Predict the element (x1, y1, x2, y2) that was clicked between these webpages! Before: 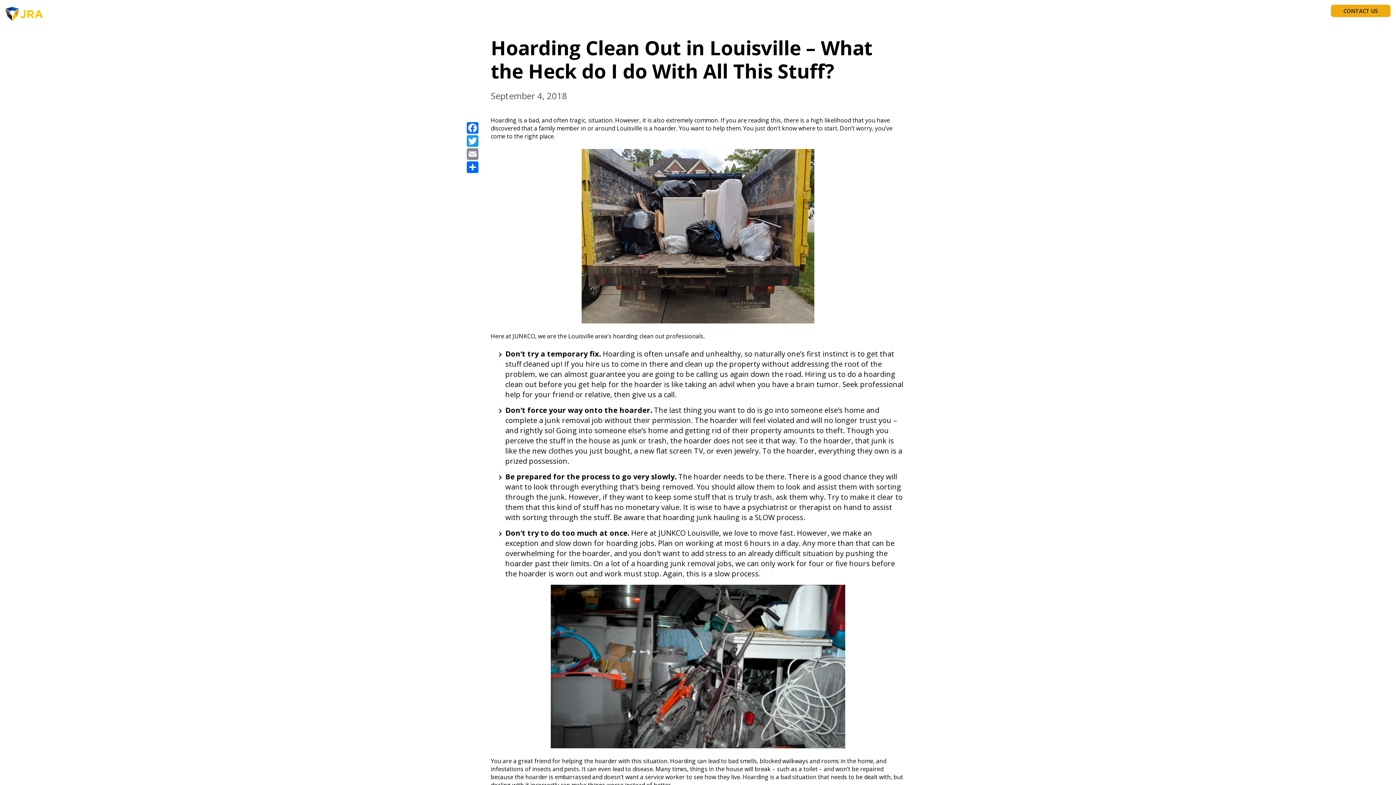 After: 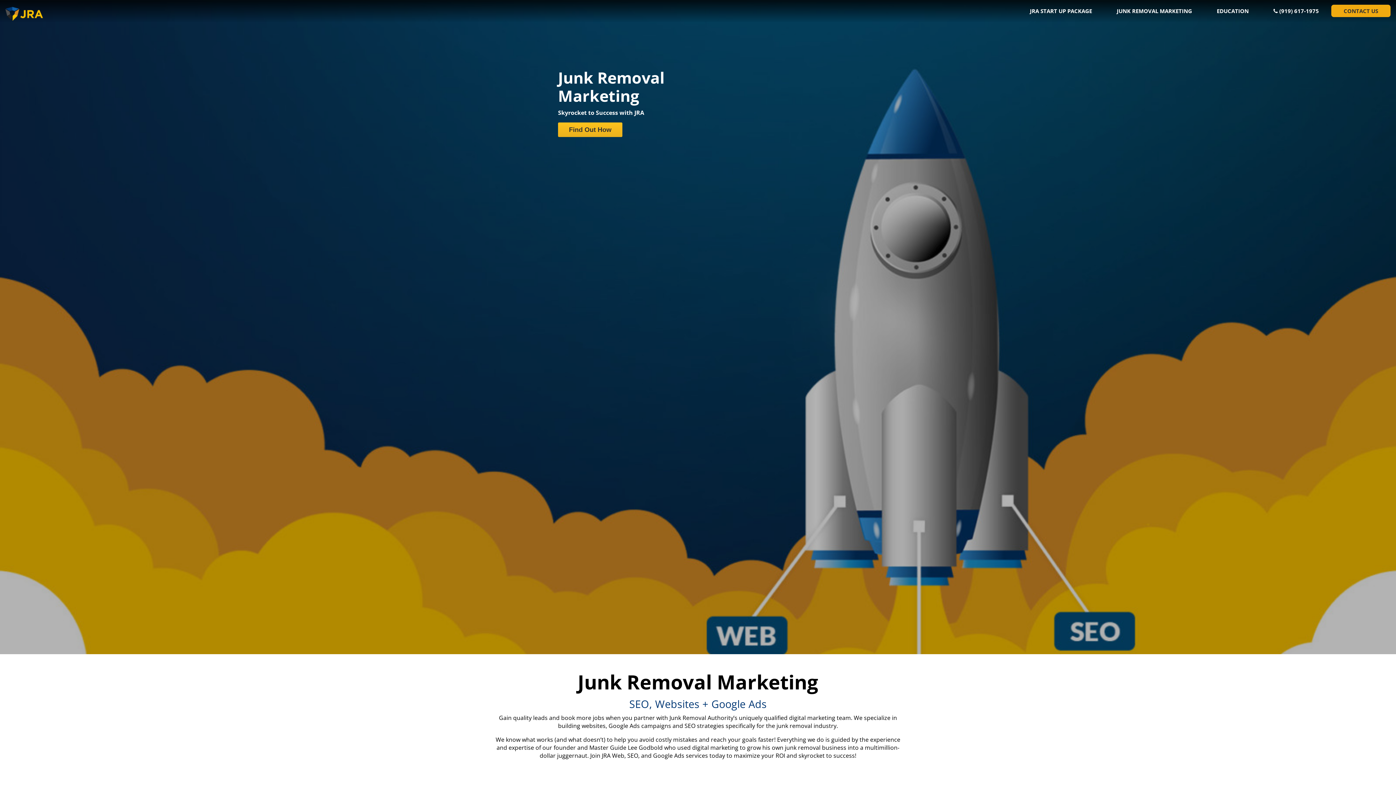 Action: bbox: (1107, 4, 1207, 16) label: JUNK REMOVAL MARKETING